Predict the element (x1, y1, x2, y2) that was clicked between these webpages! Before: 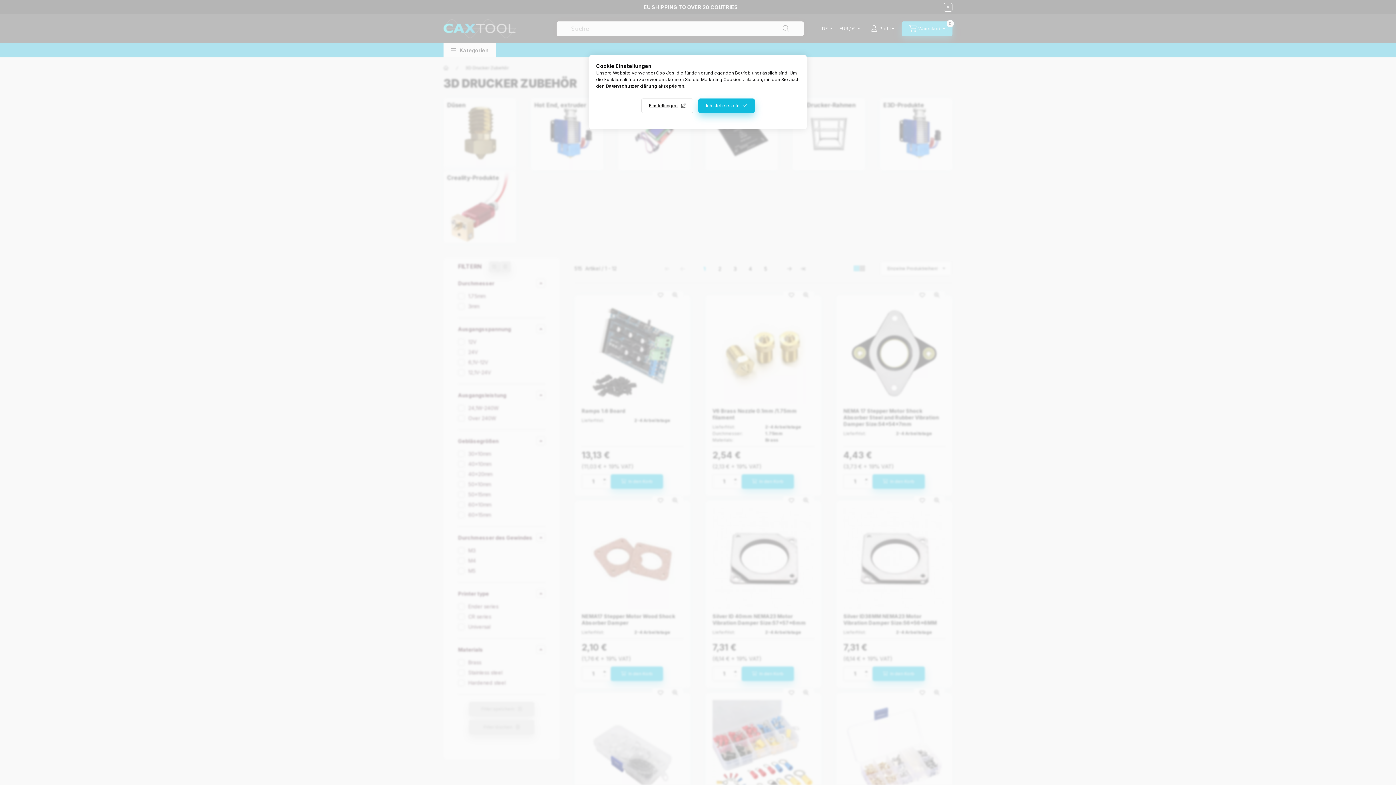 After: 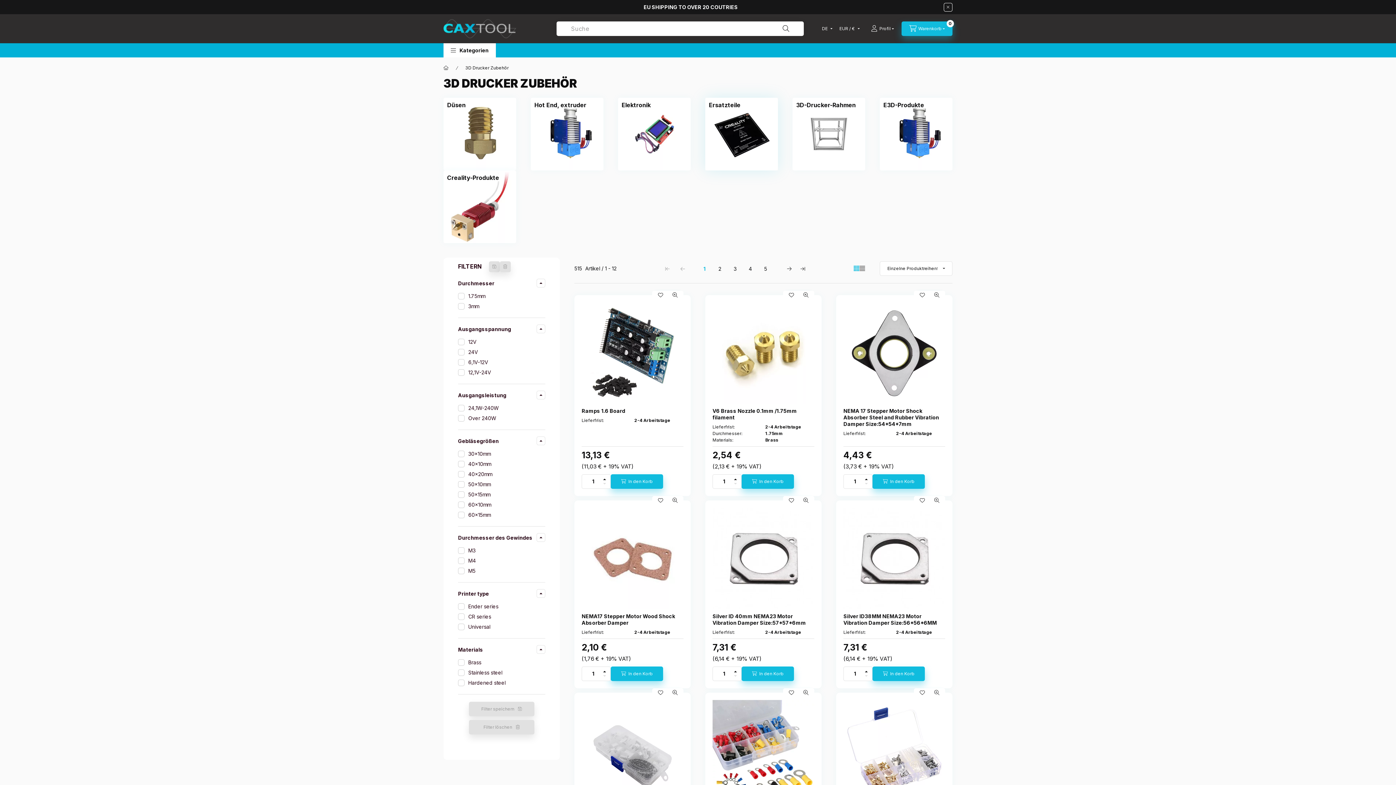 Action: bbox: (698, 98, 754, 113) label: Ich stelle es ein